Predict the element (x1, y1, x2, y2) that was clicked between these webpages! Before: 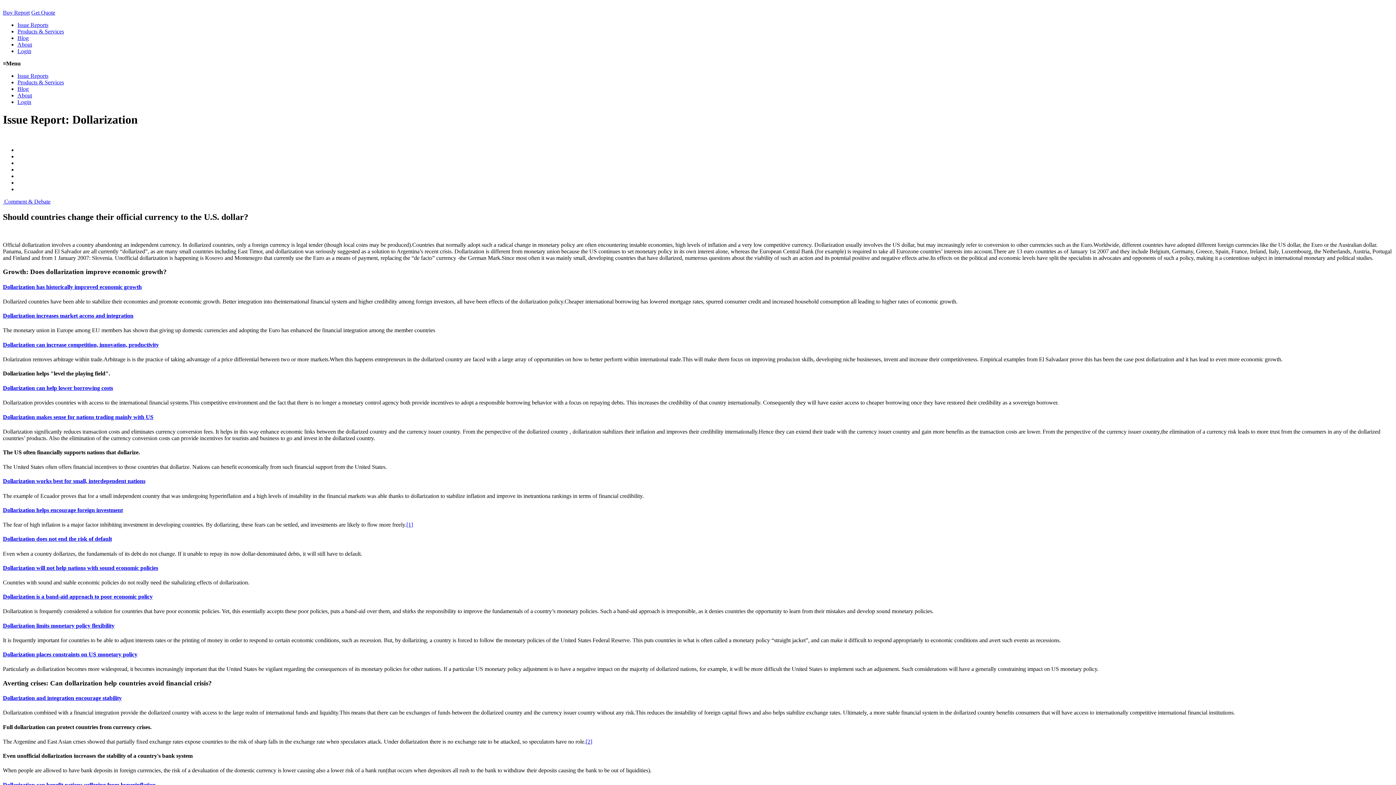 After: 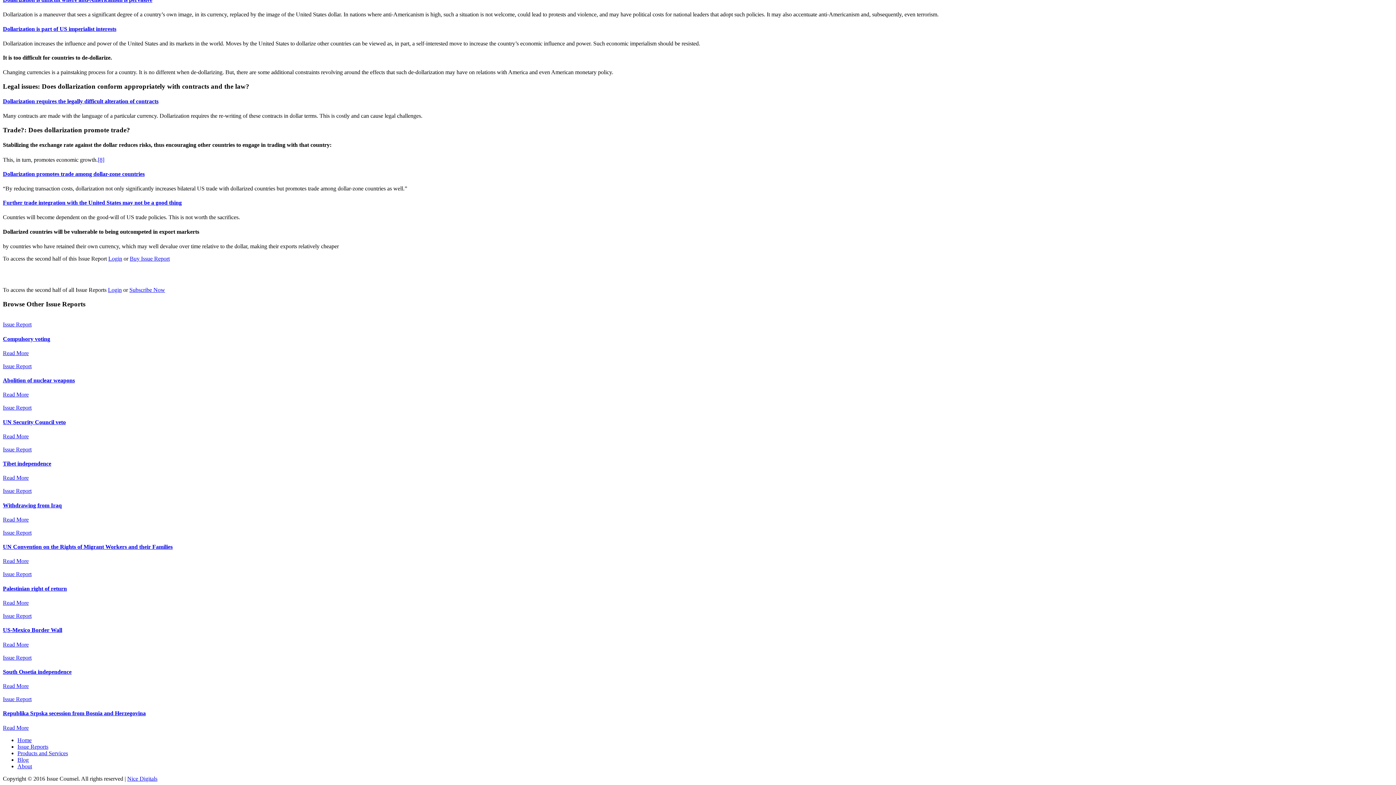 Action: bbox: (2, 198, 50, 204) label:  Comment & Debate